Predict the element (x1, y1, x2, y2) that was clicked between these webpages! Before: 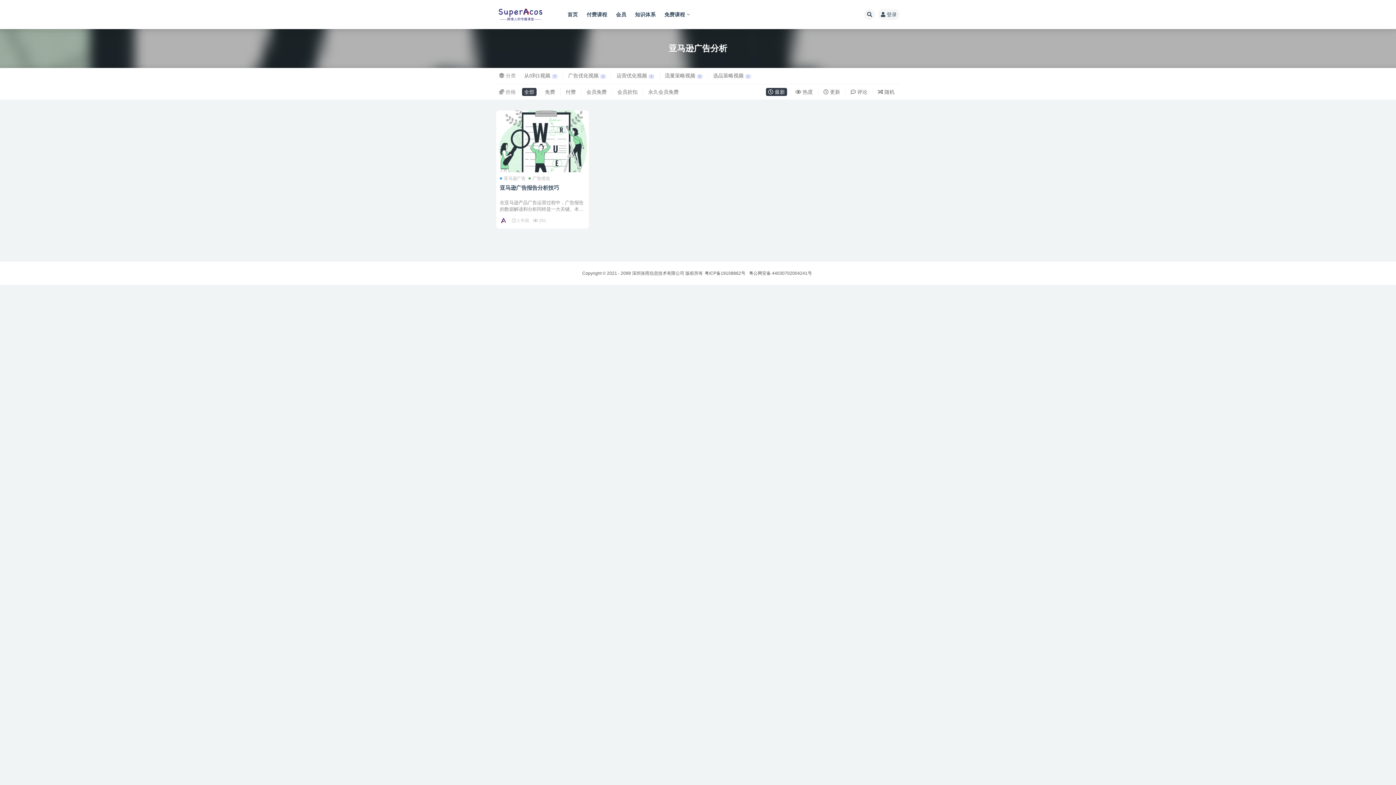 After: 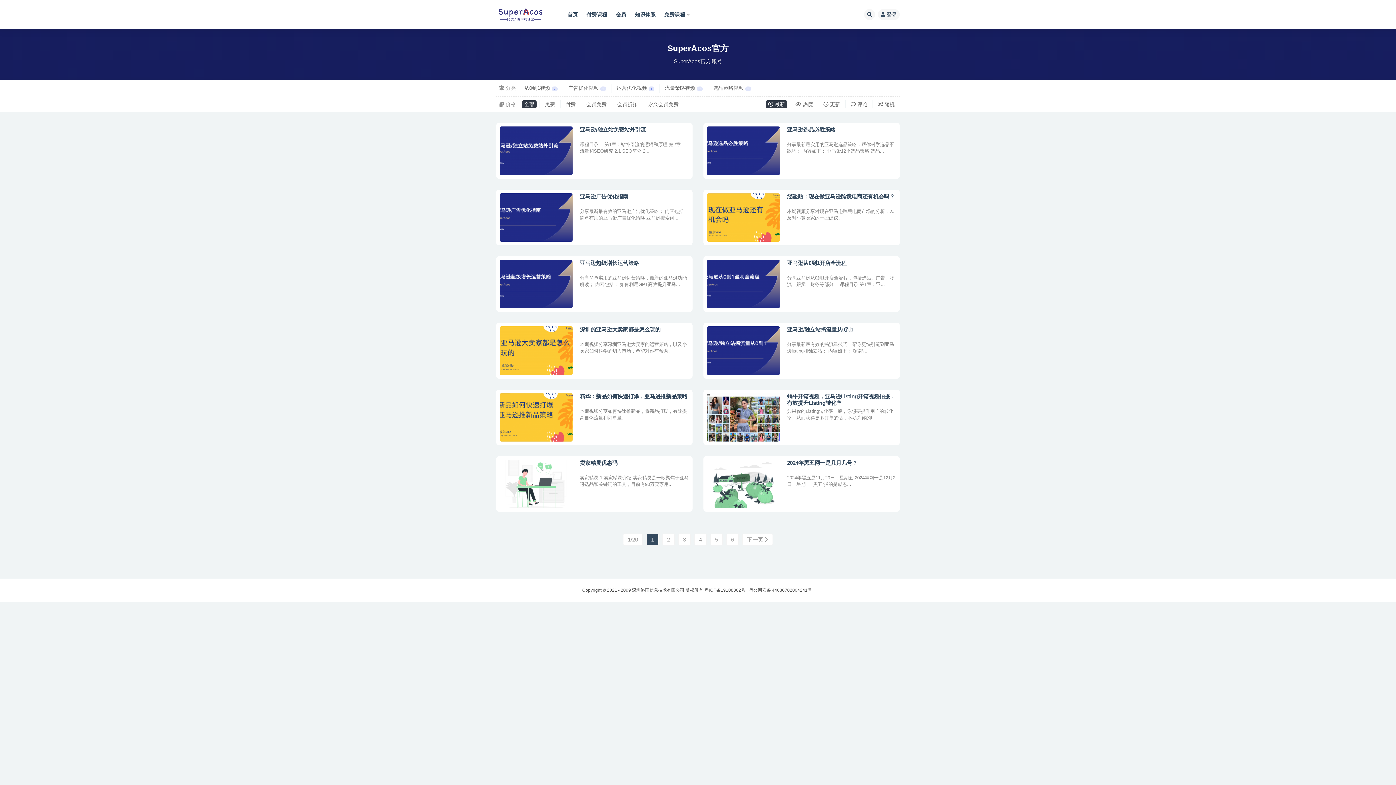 Action: bbox: (500, 217, 508, 224)